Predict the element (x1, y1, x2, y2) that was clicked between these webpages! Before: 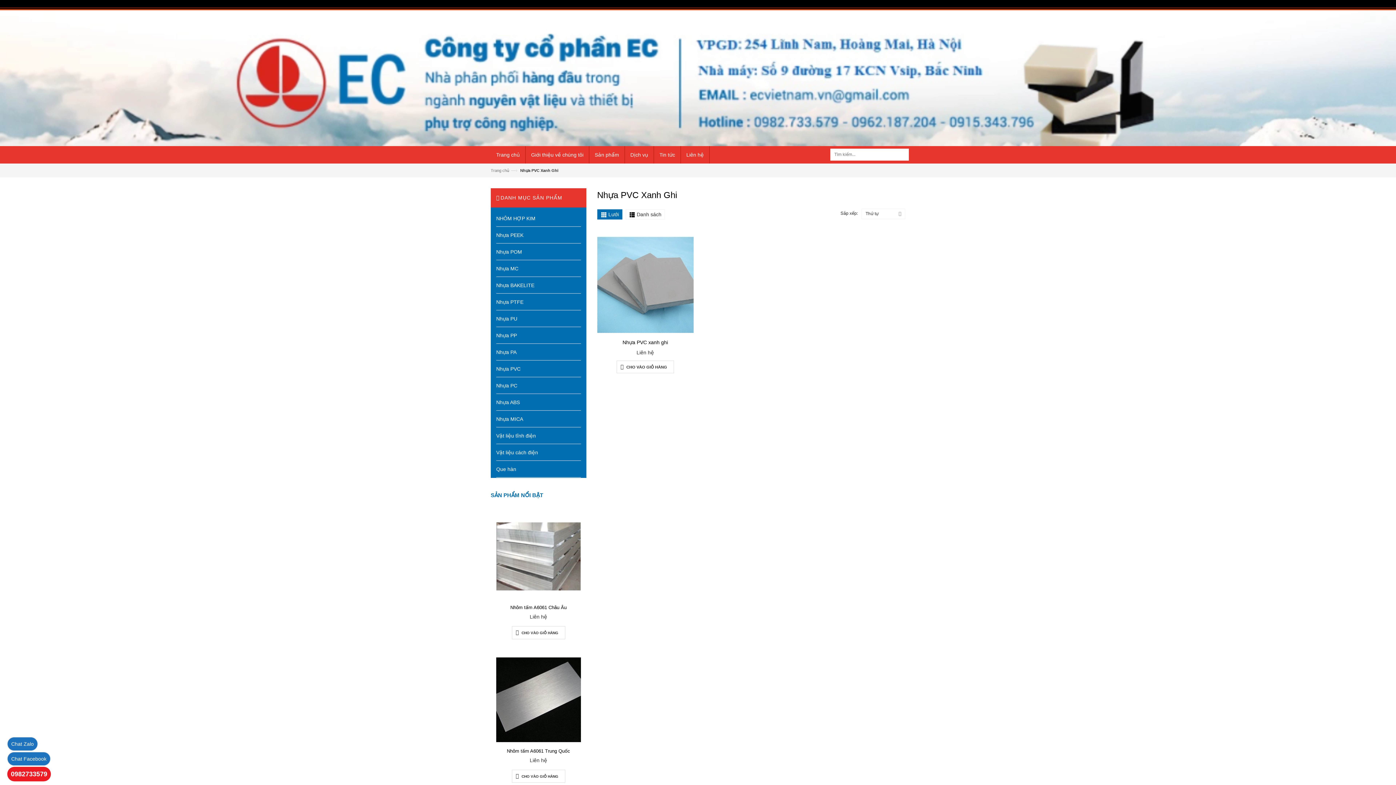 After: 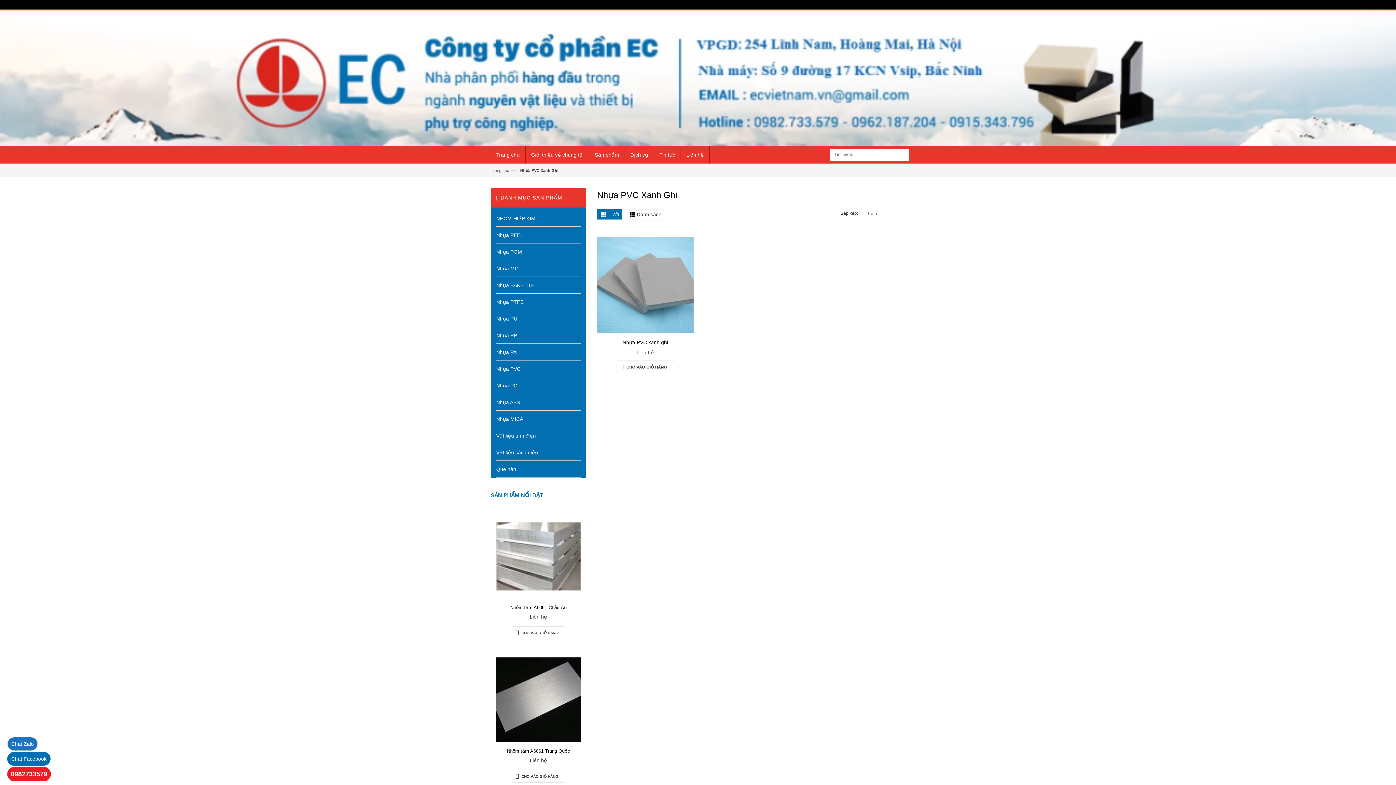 Action: bbox: (7, 752, 50, 766) label: Chat Facebook